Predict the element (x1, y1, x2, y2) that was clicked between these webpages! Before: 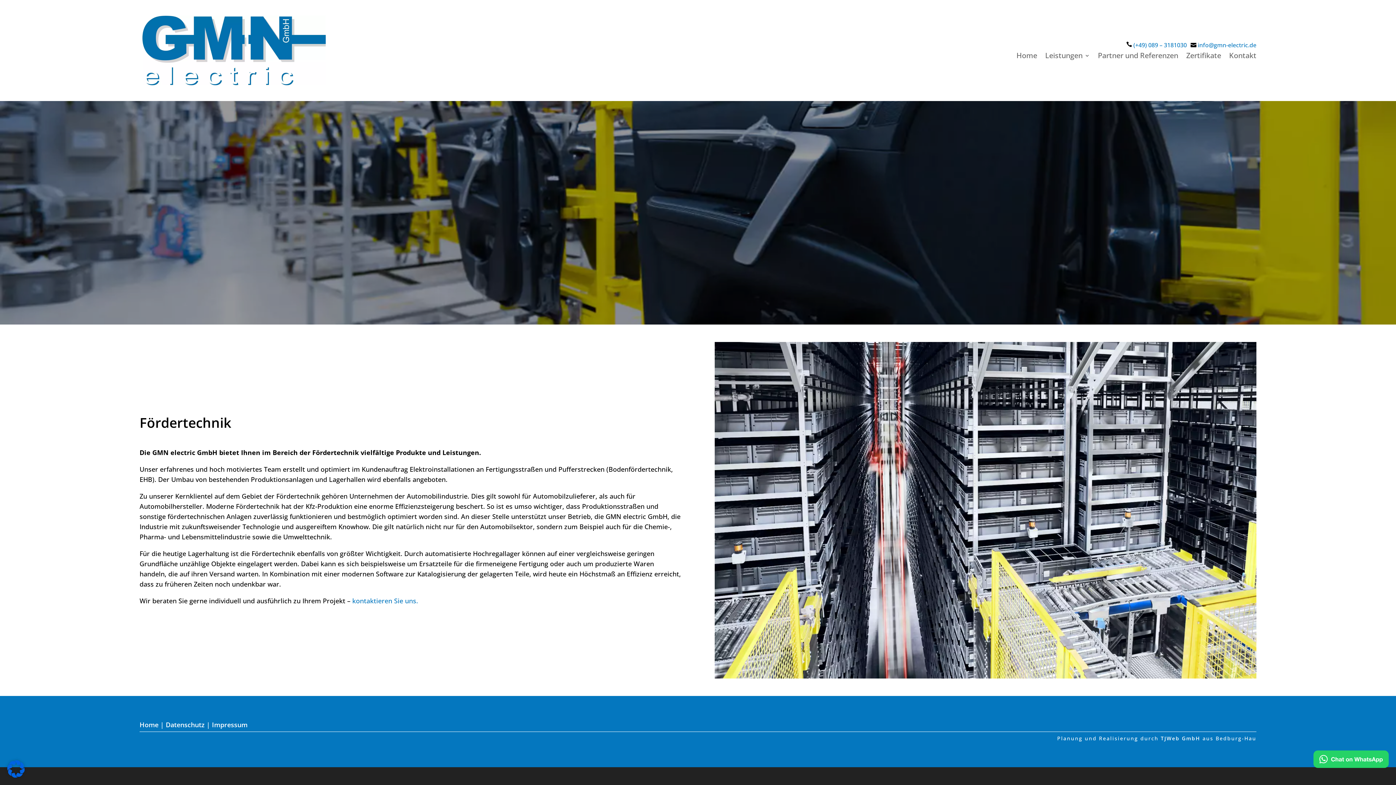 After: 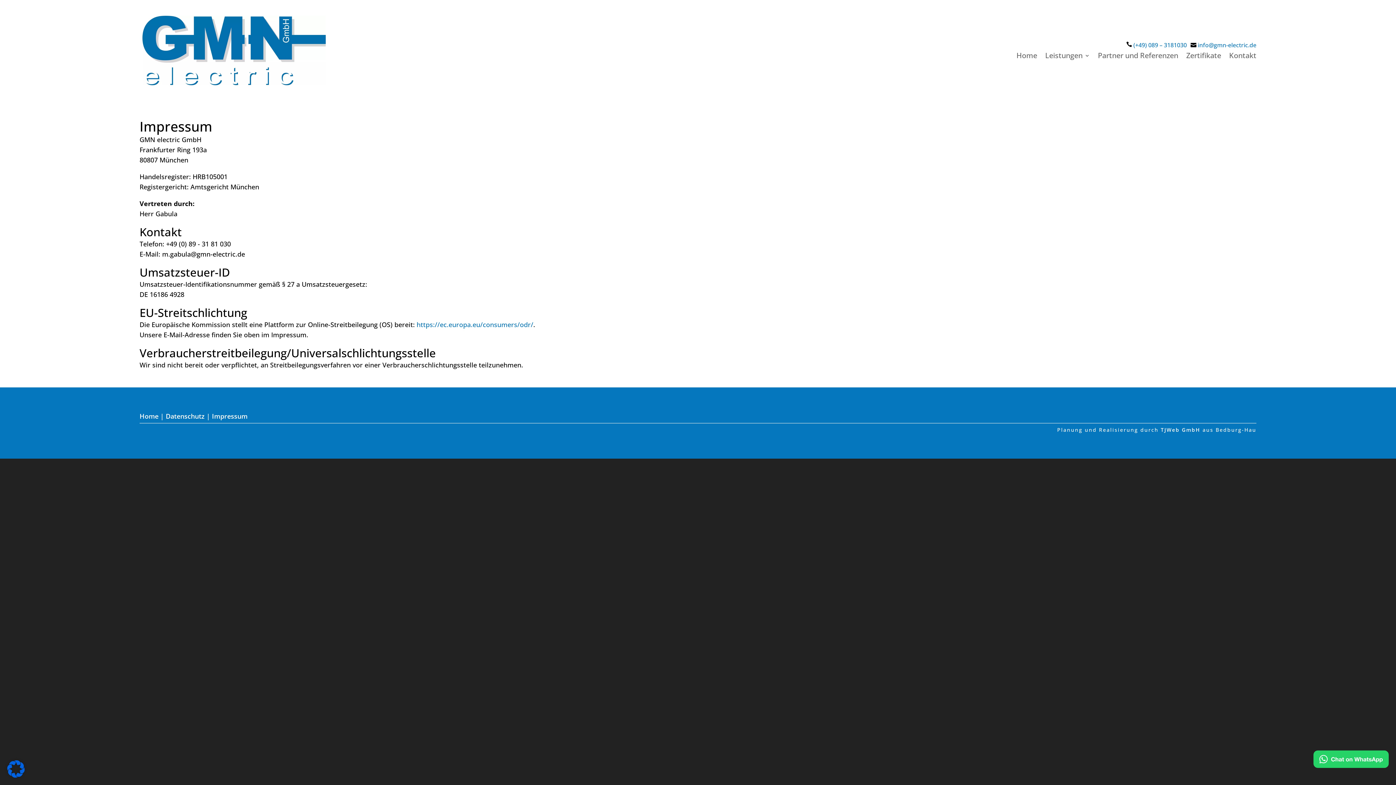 Action: bbox: (212, 720, 247, 729) label: Impressum